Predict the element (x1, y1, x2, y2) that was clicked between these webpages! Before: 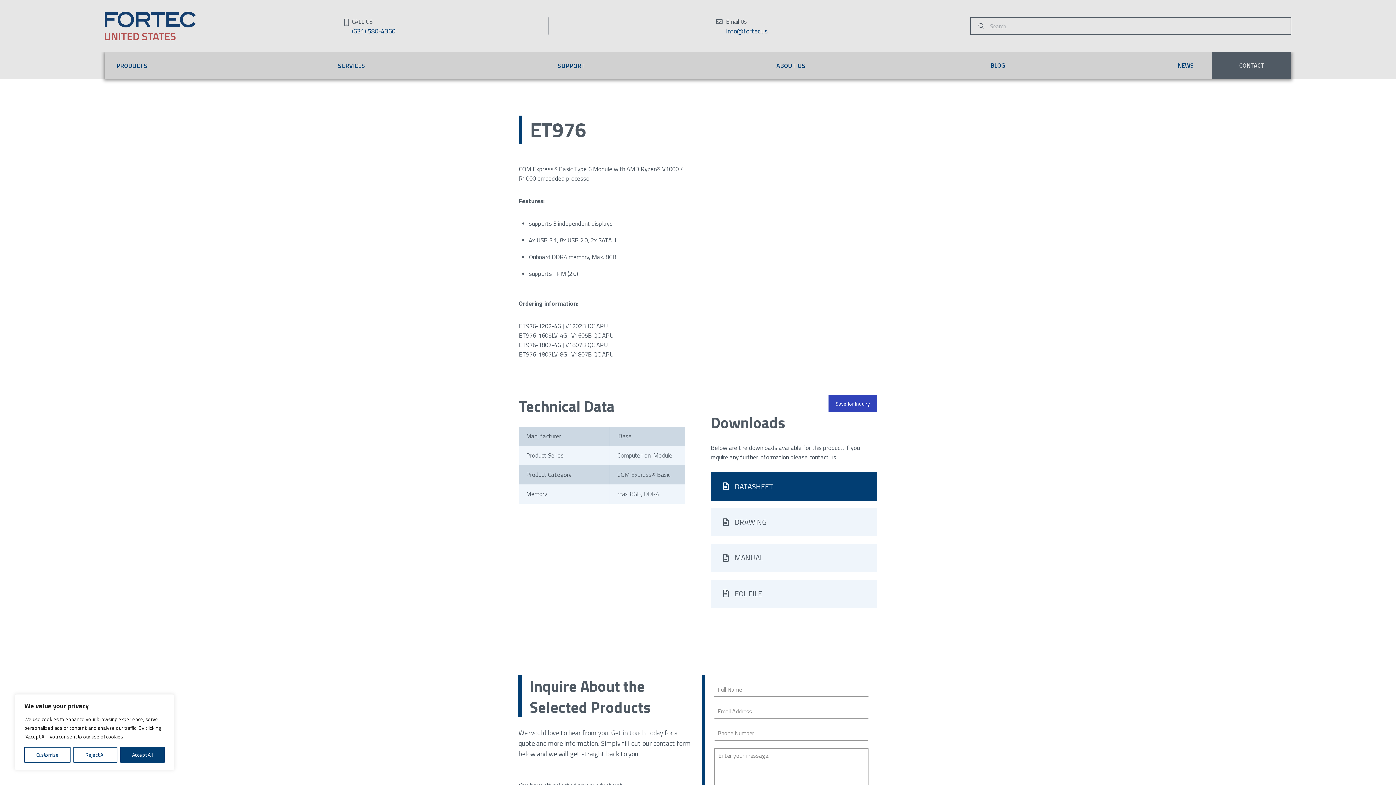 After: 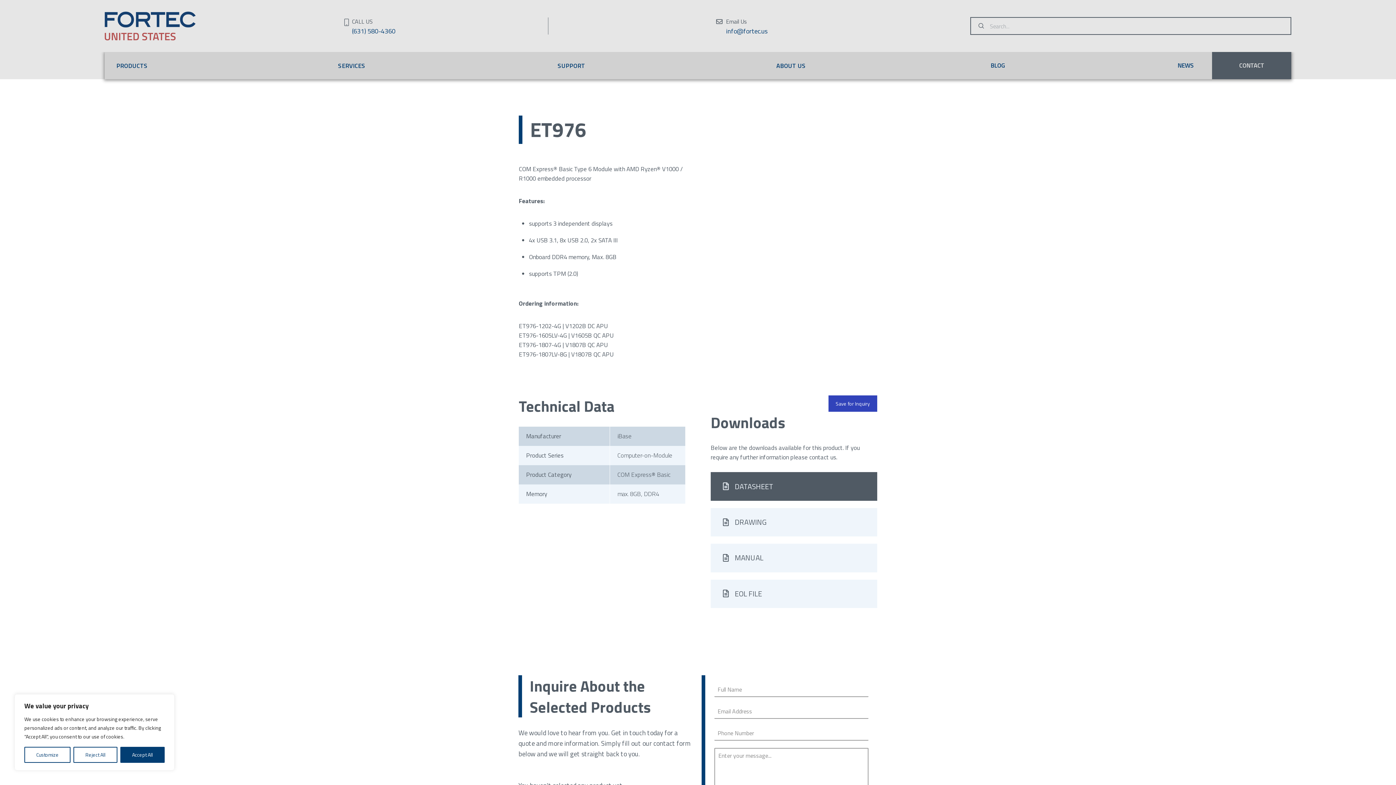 Action: label: DATASHEET bbox: (710, 472, 877, 501)